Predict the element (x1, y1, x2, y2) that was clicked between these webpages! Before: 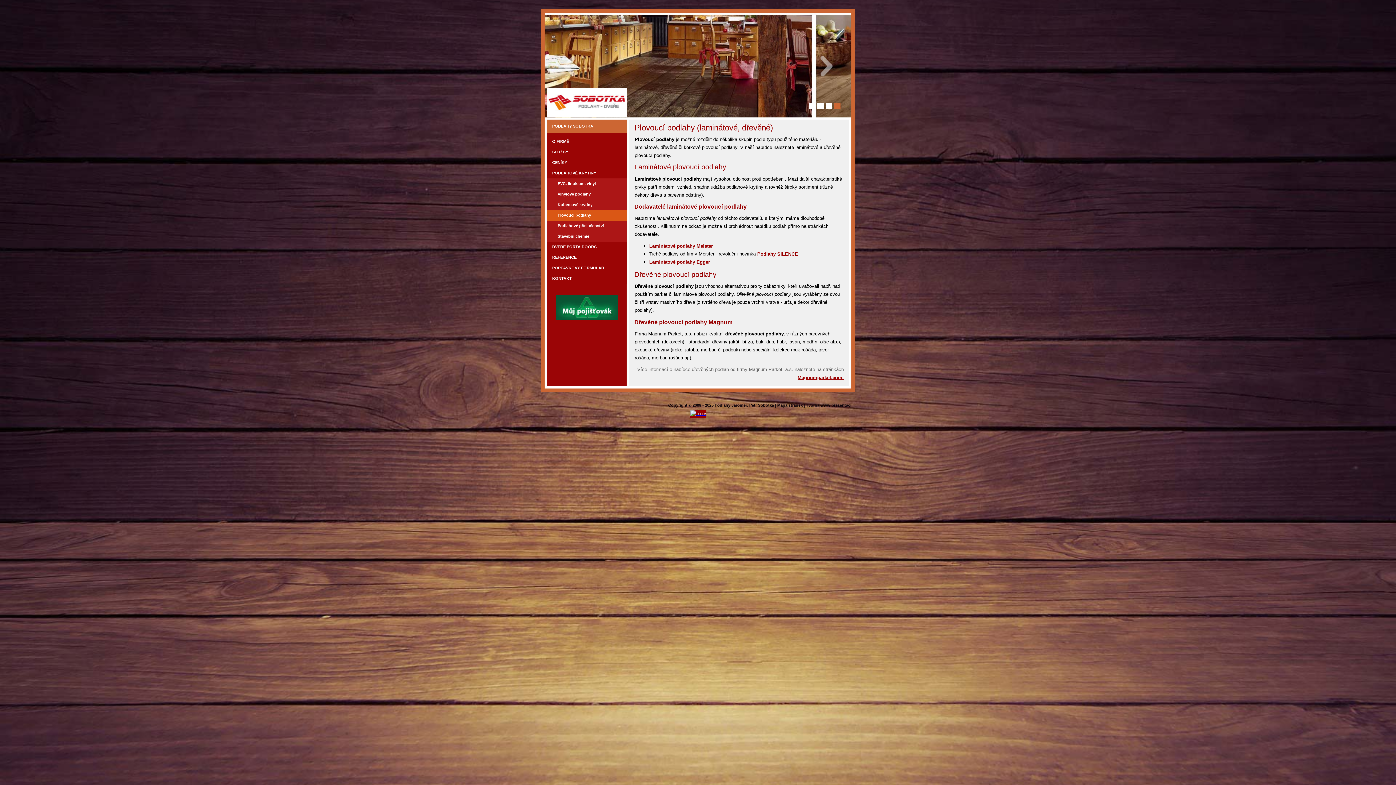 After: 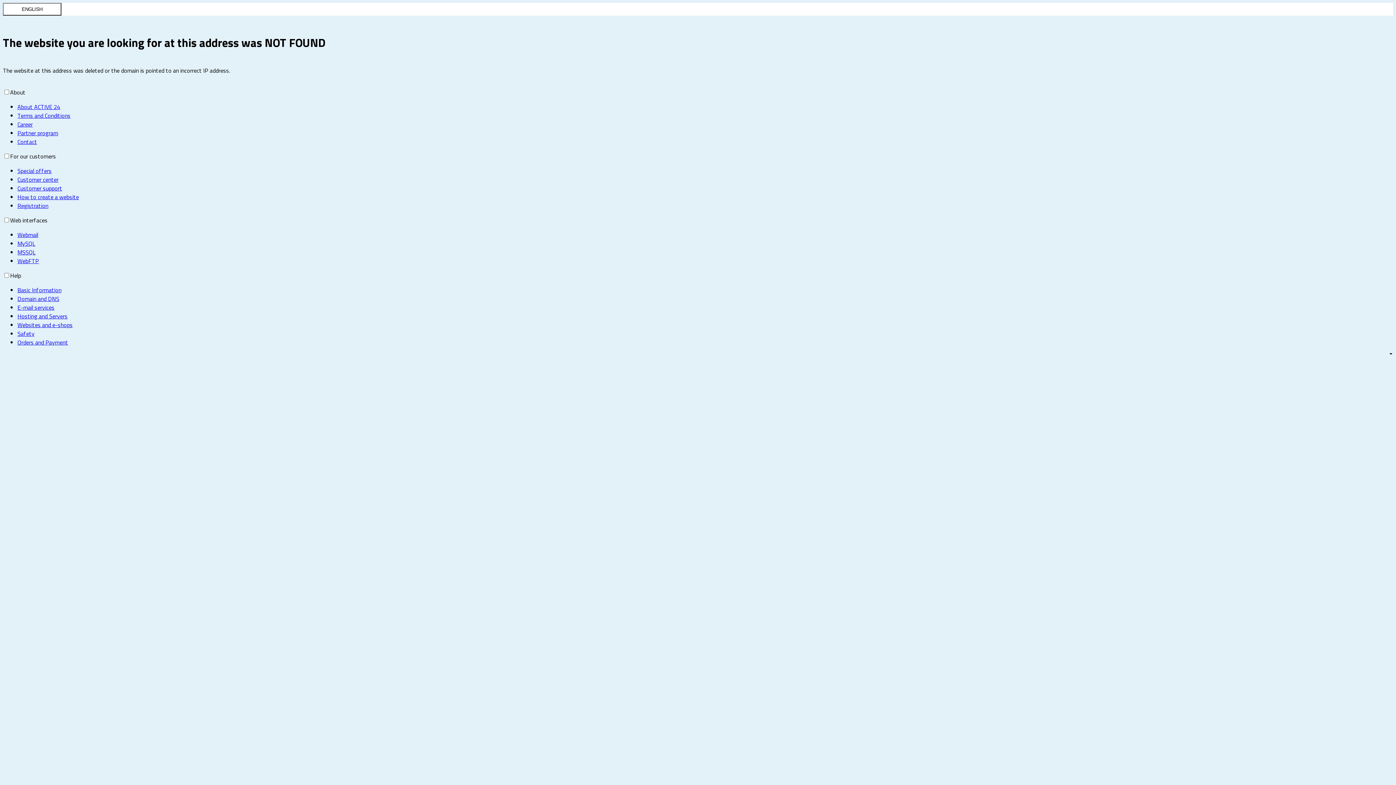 Action: label: Magnumparket.com. bbox: (797, 374, 844, 380)